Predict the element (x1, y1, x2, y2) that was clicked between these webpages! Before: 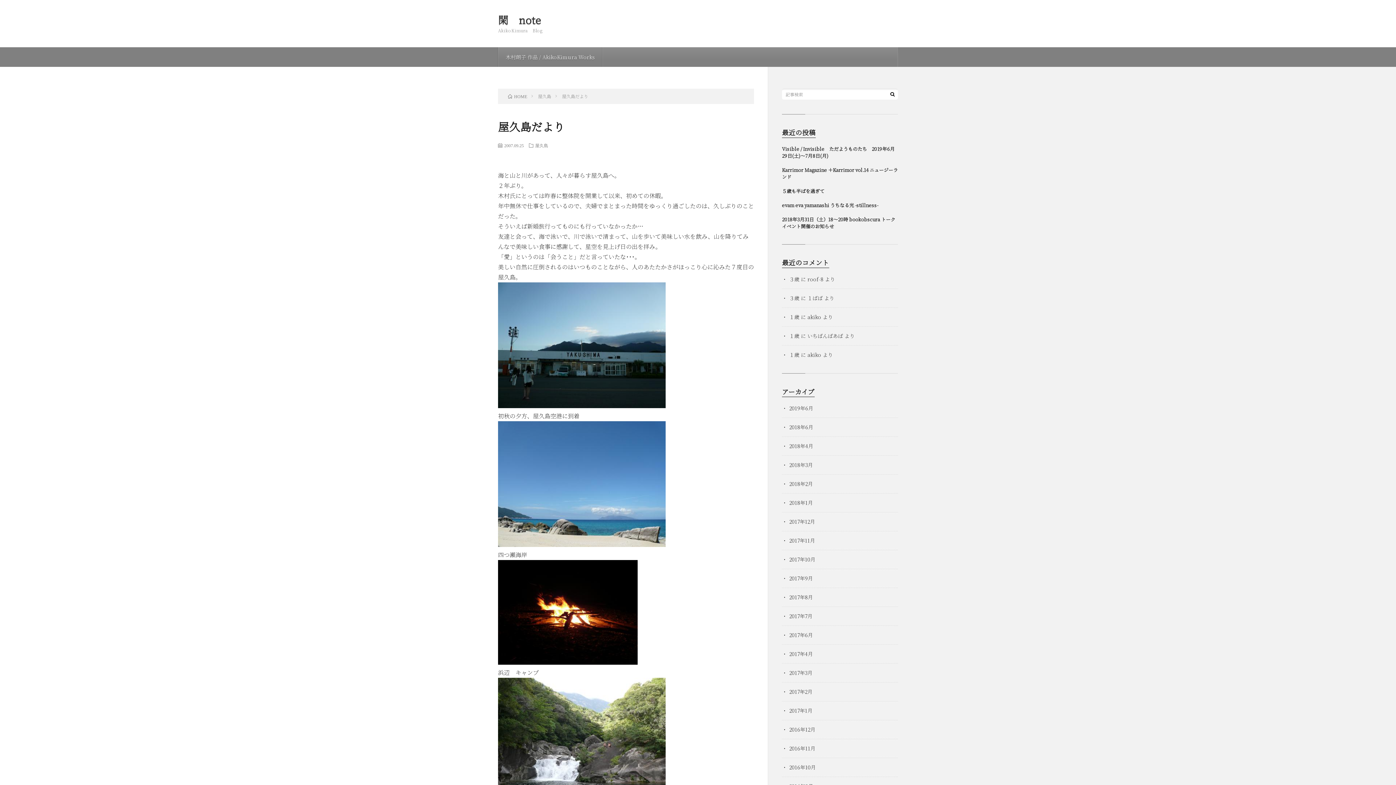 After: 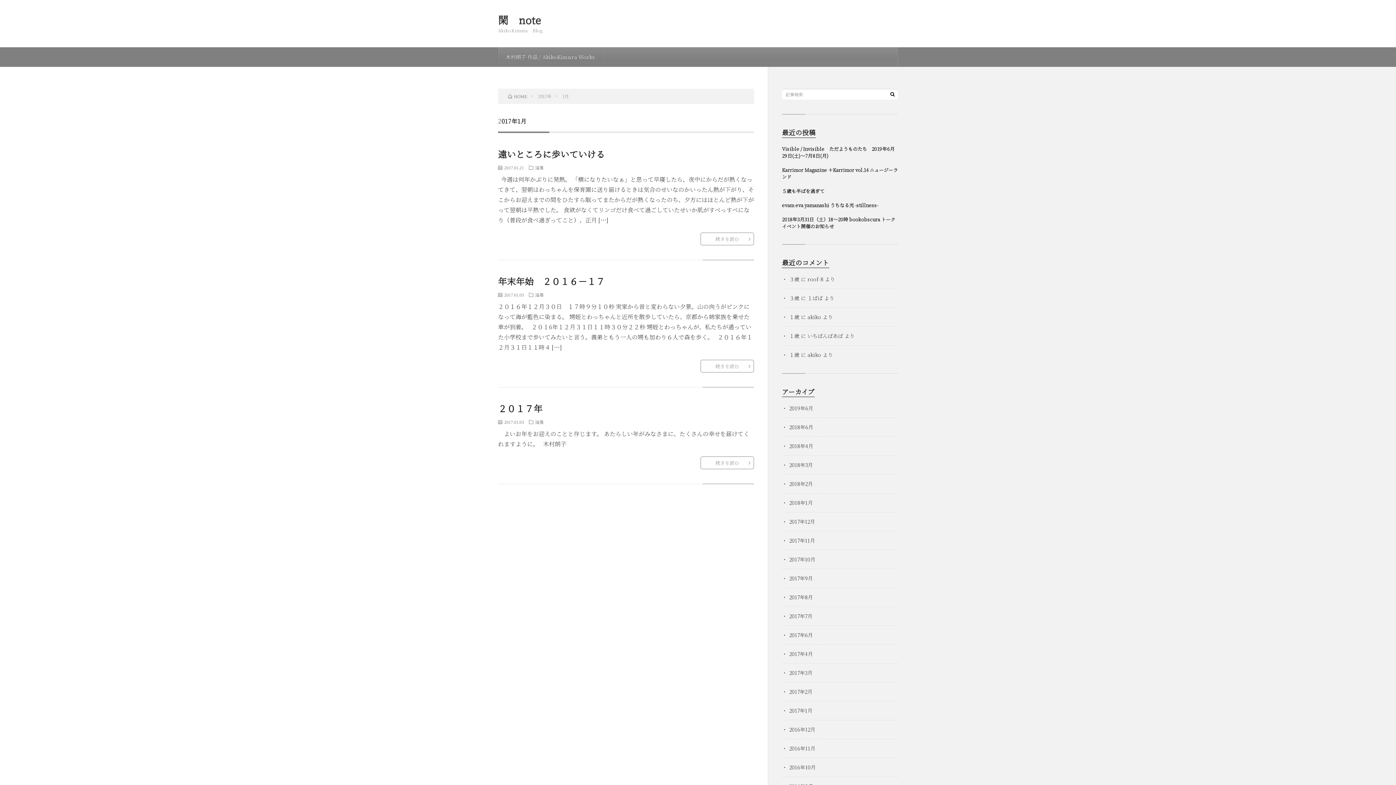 Action: label: 2017年1月 bbox: (789, 707, 812, 714)